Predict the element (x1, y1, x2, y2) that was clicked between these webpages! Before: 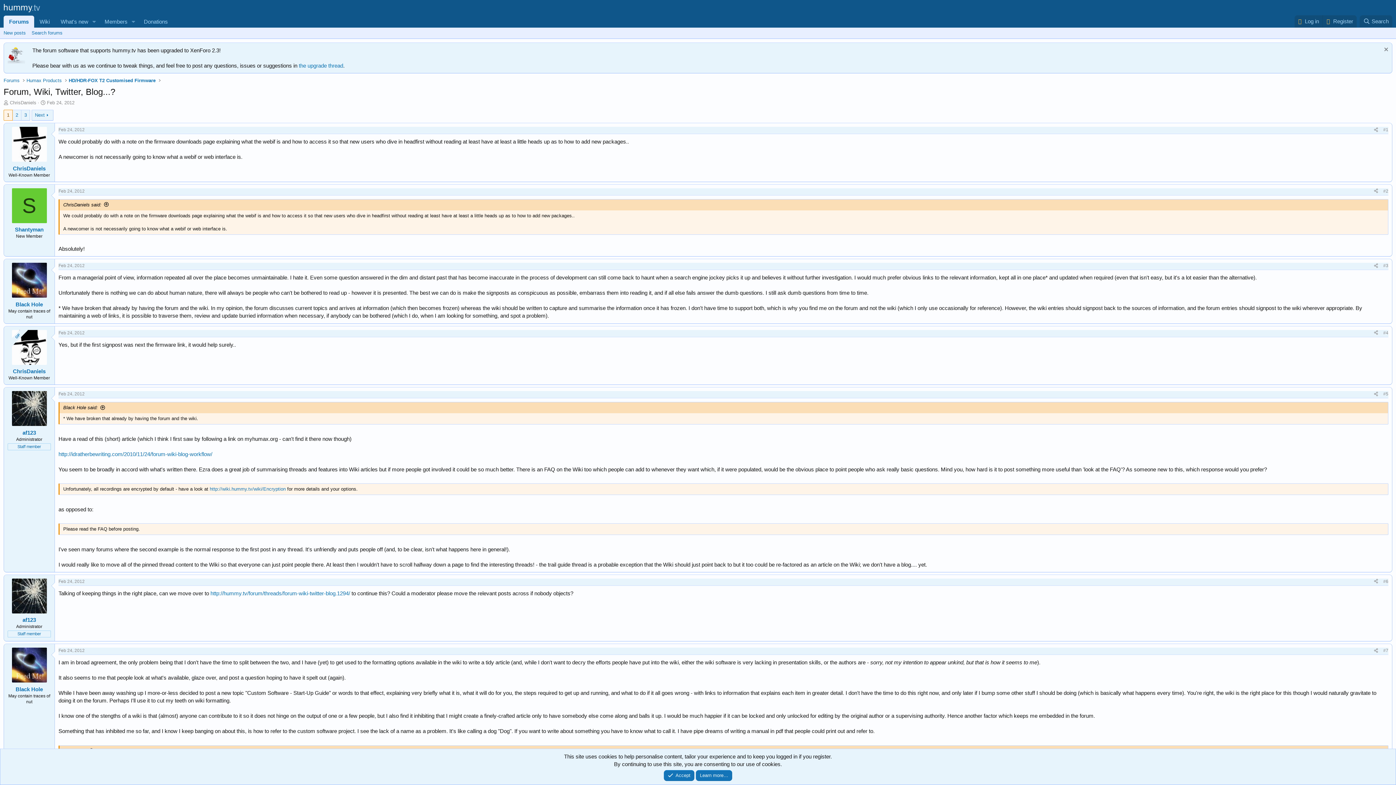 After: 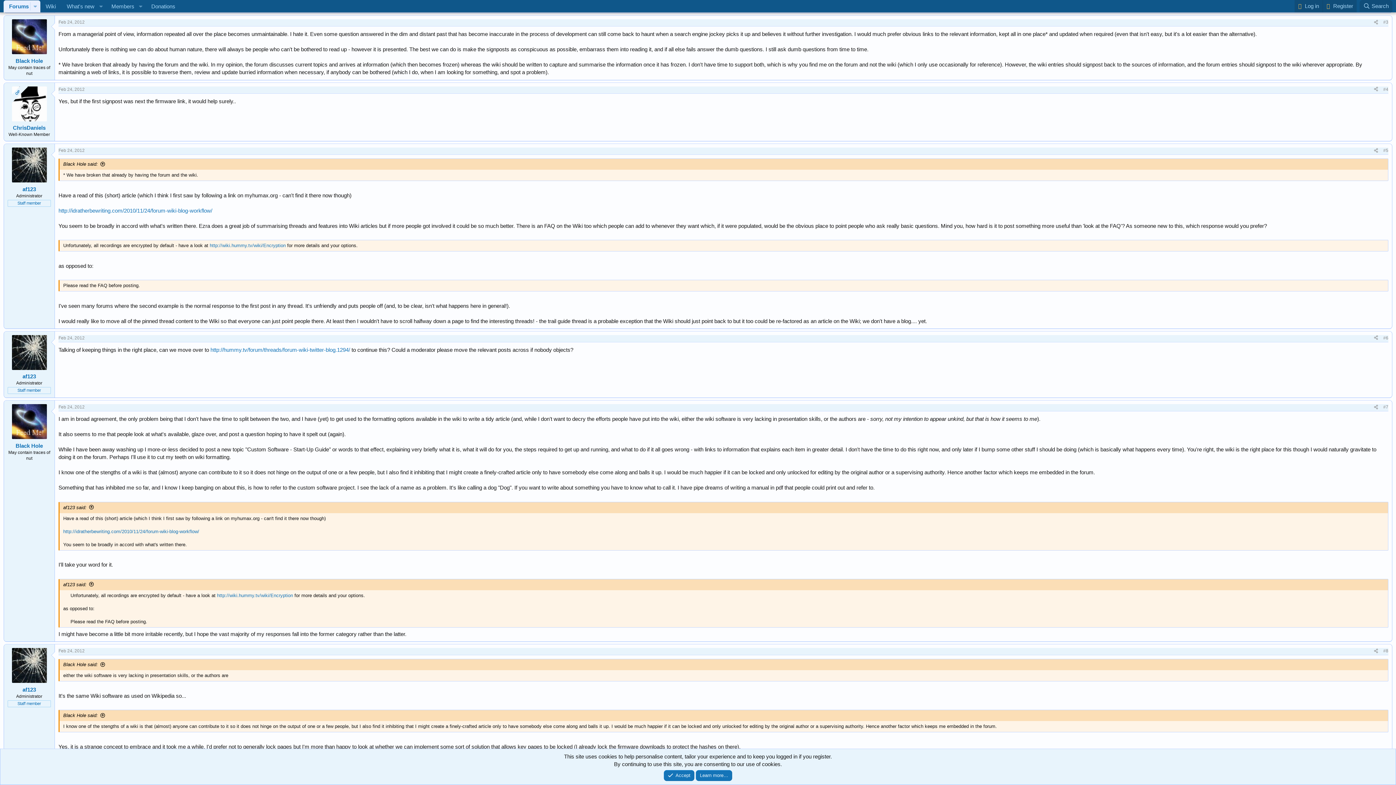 Action: bbox: (58, 263, 84, 268) label: Feb 24, 2012